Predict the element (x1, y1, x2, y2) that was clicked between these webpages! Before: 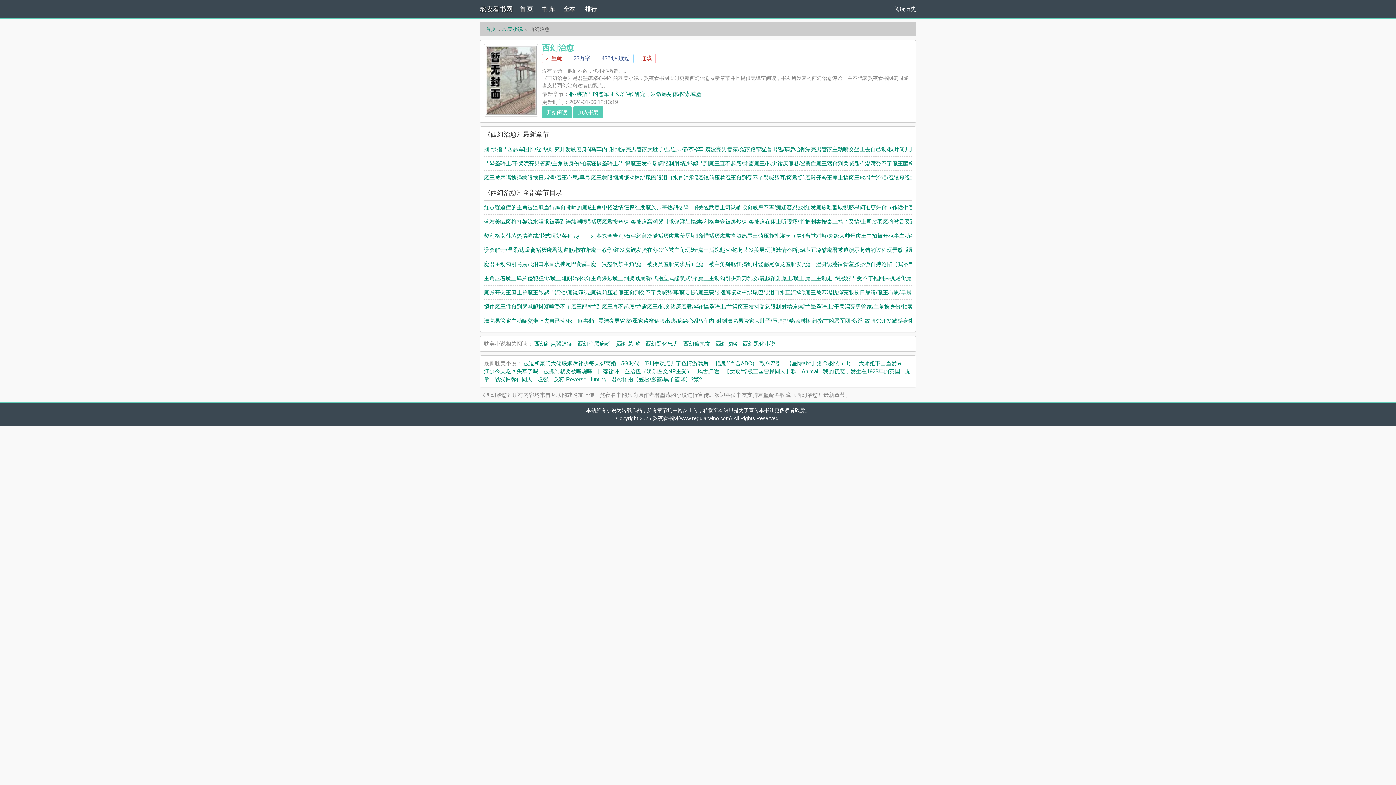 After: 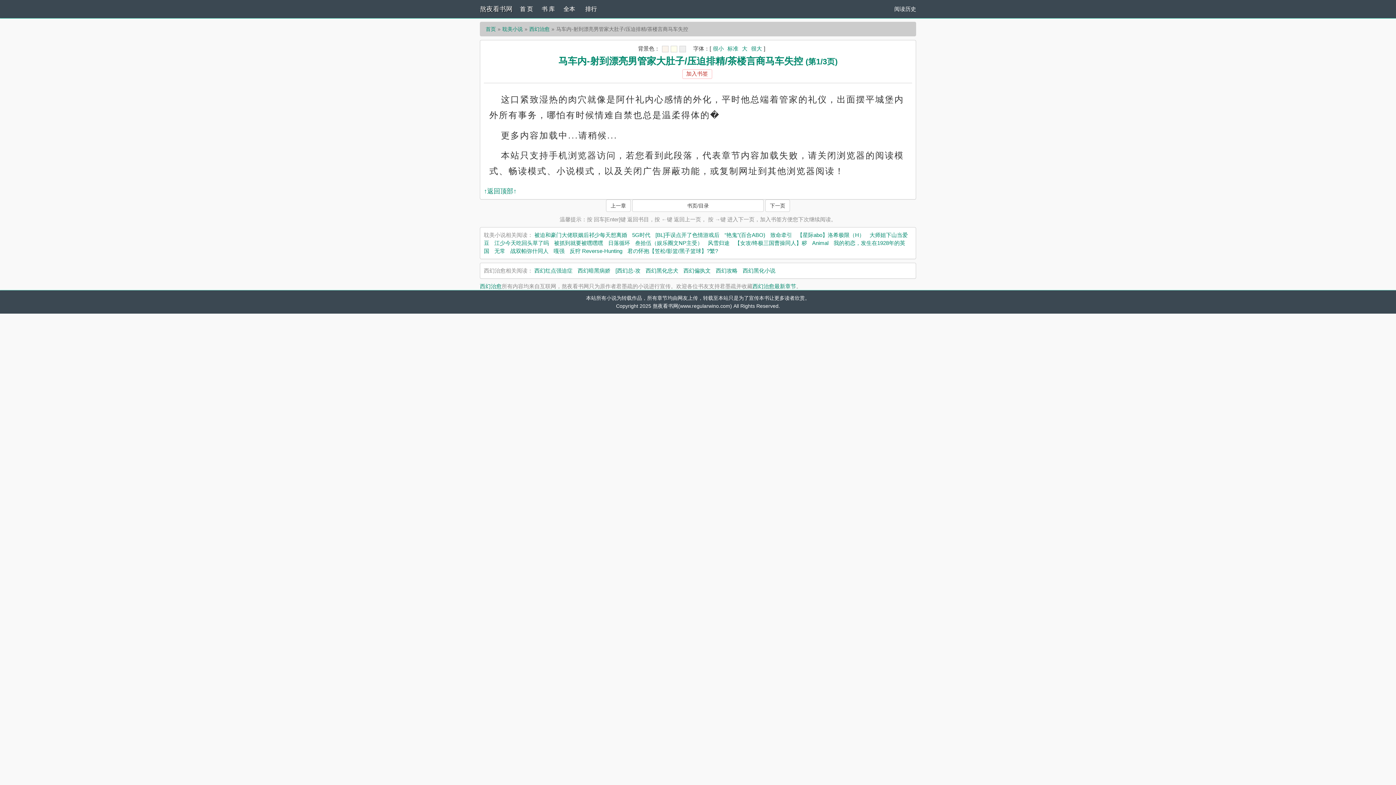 Action: label: 马车内-射到漂亮男管家大肚子/压迫排精/茶楼言商马车失控 bbox: (591, 146, 732, 152)